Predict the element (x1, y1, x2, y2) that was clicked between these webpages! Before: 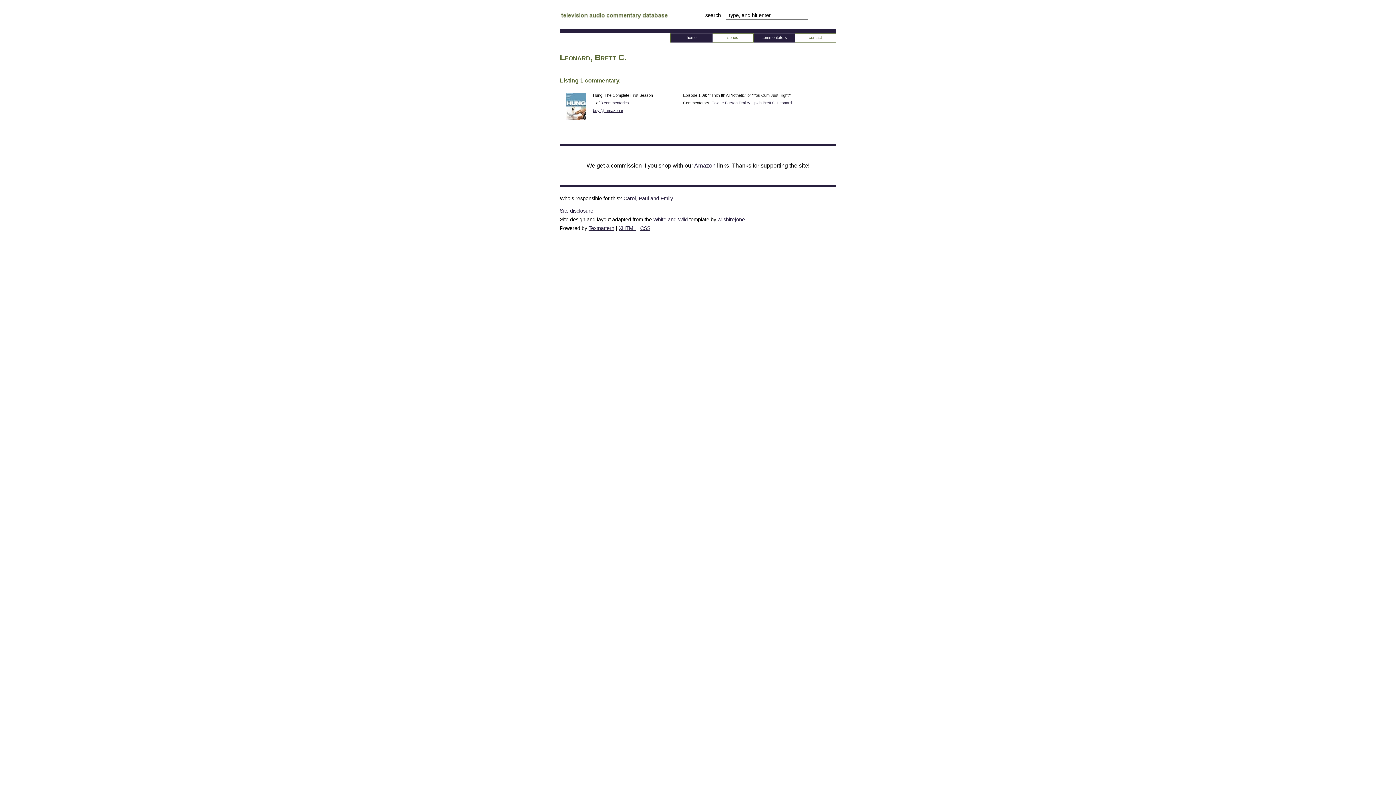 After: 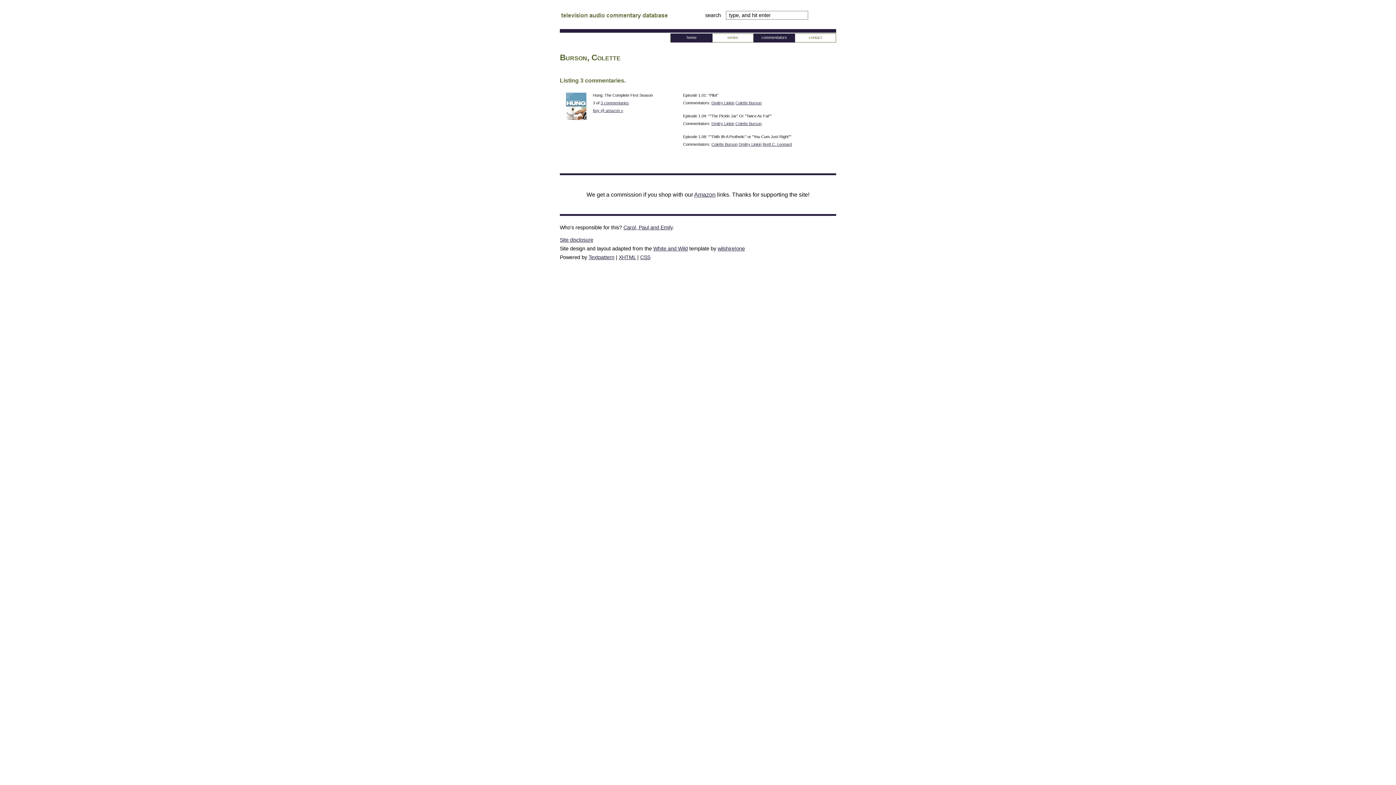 Action: label: Colette Burson bbox: (711, 100, 737, 104)